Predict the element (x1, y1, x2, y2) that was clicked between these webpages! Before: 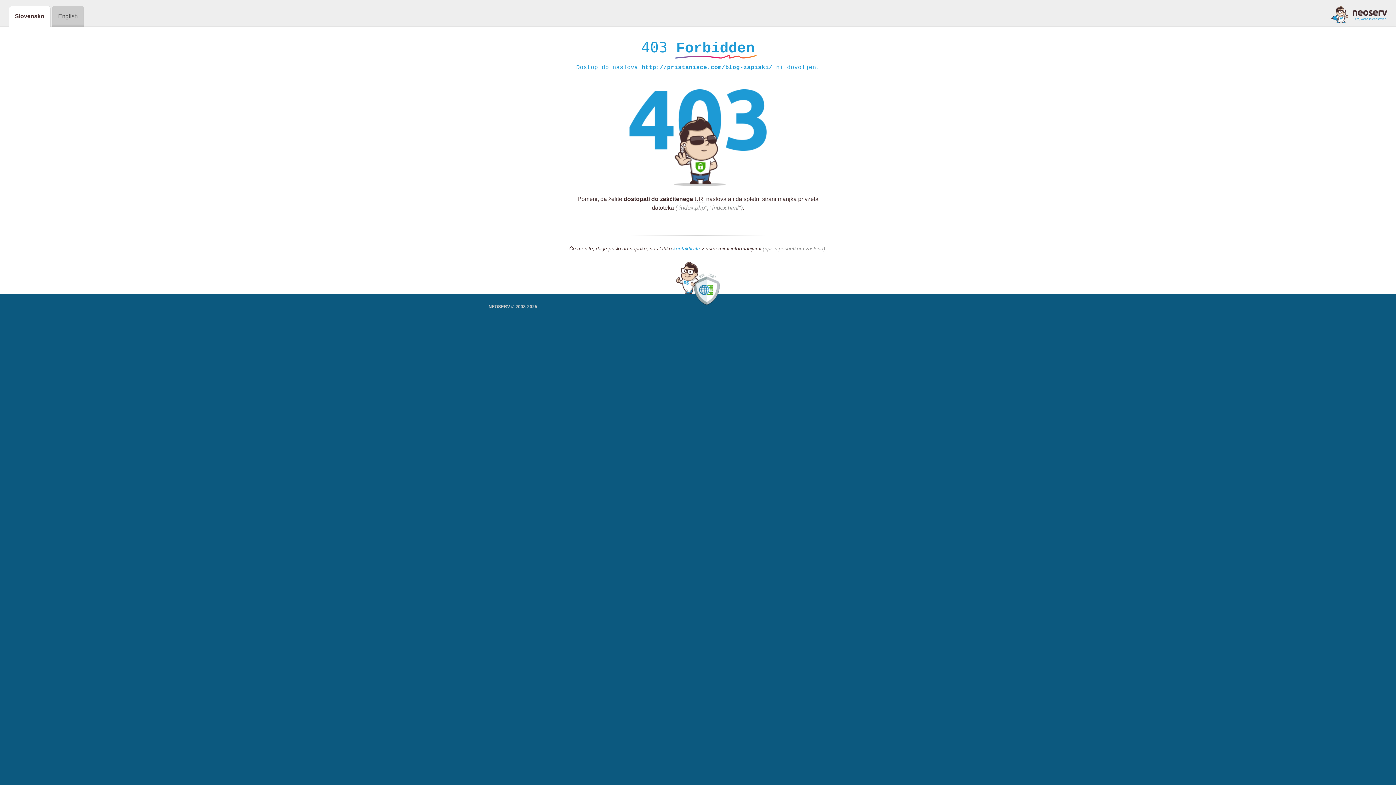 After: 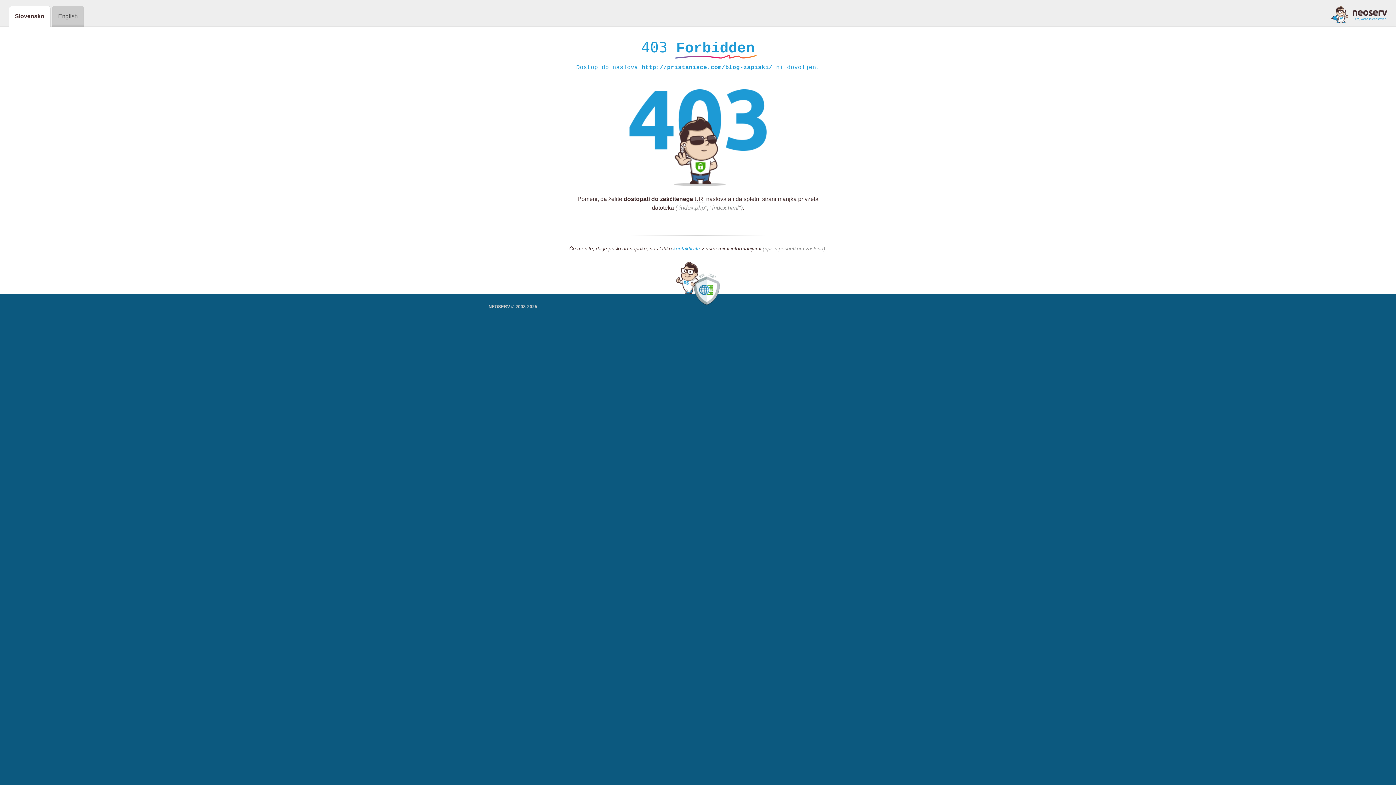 Action: bbox: (1331, 5, 1387, 23)